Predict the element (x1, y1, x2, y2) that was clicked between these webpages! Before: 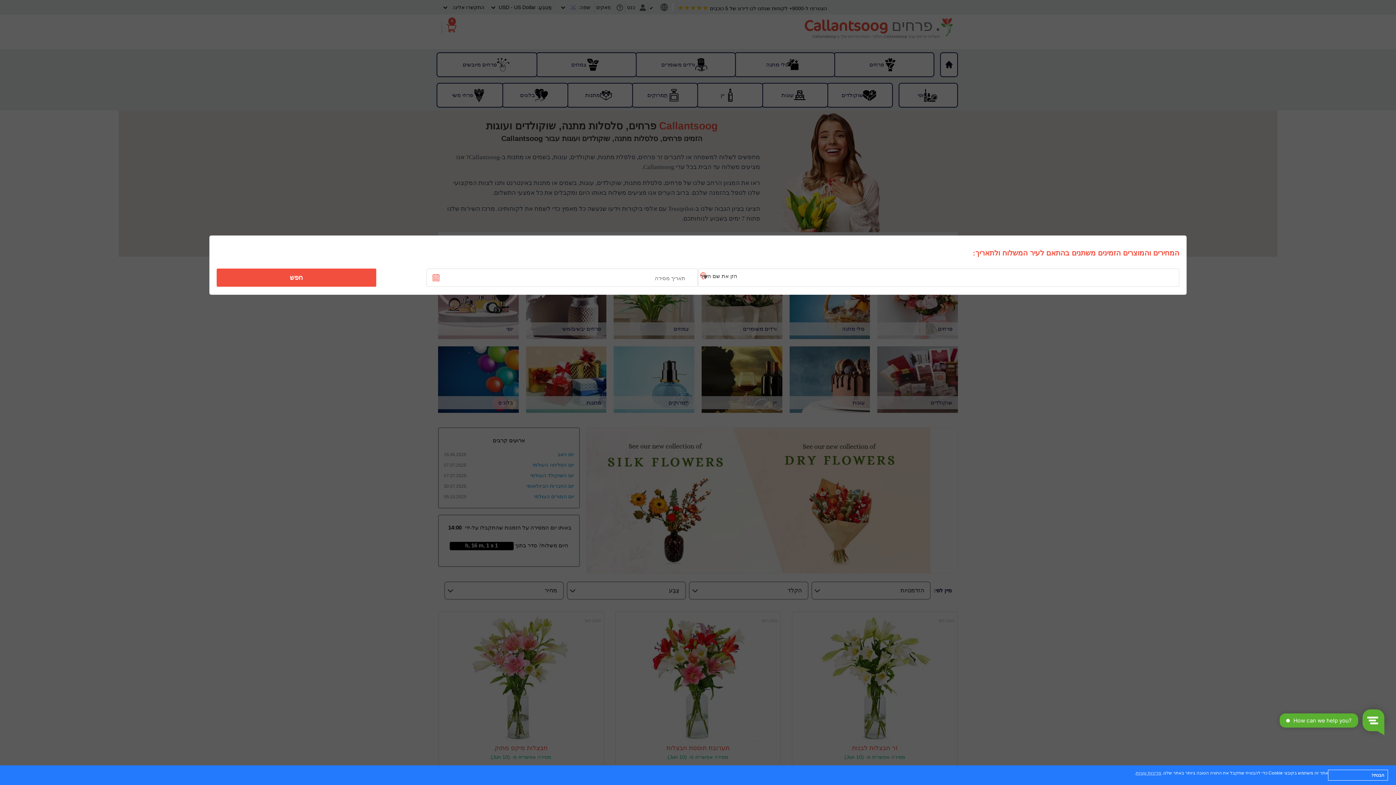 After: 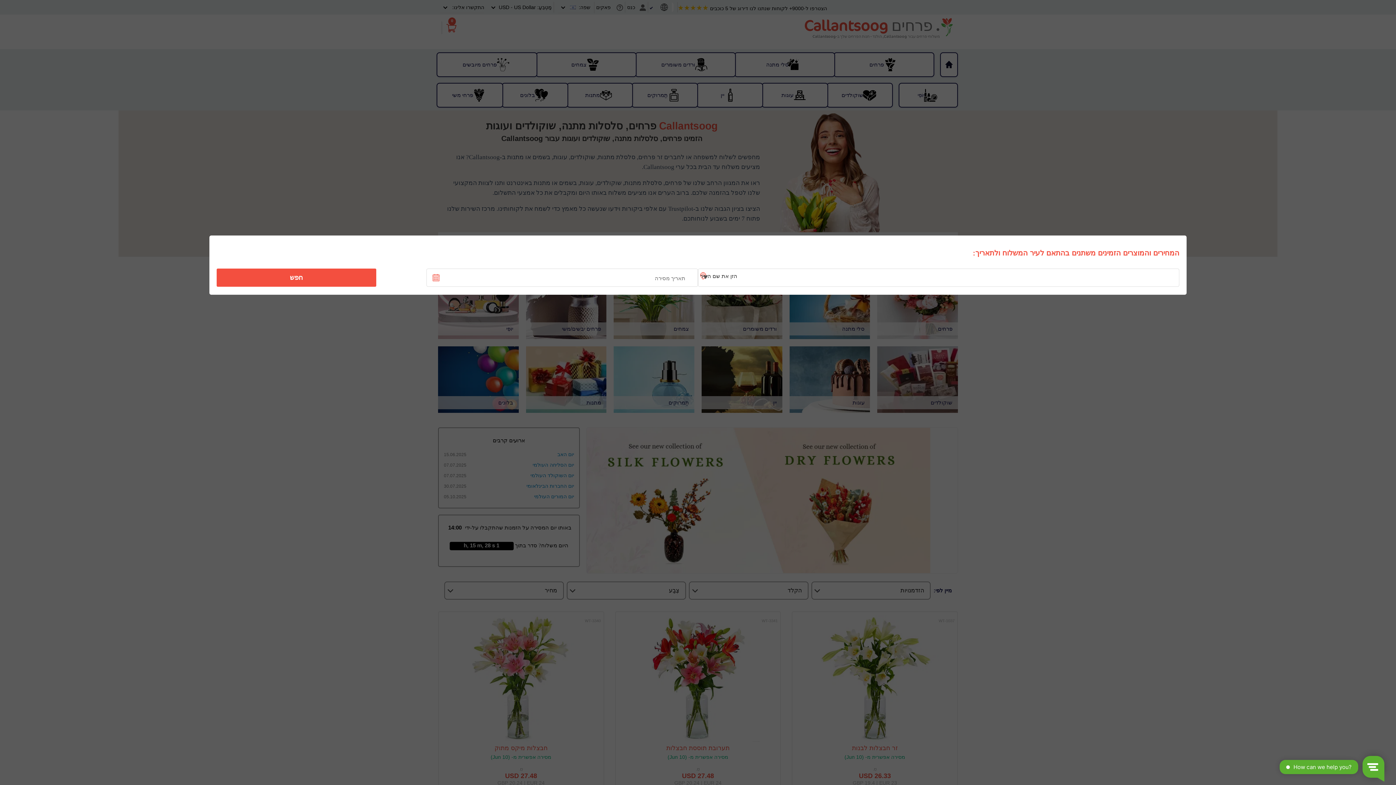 Action: bbox: (1328, 770, 1388, 781) label: הבנתי!